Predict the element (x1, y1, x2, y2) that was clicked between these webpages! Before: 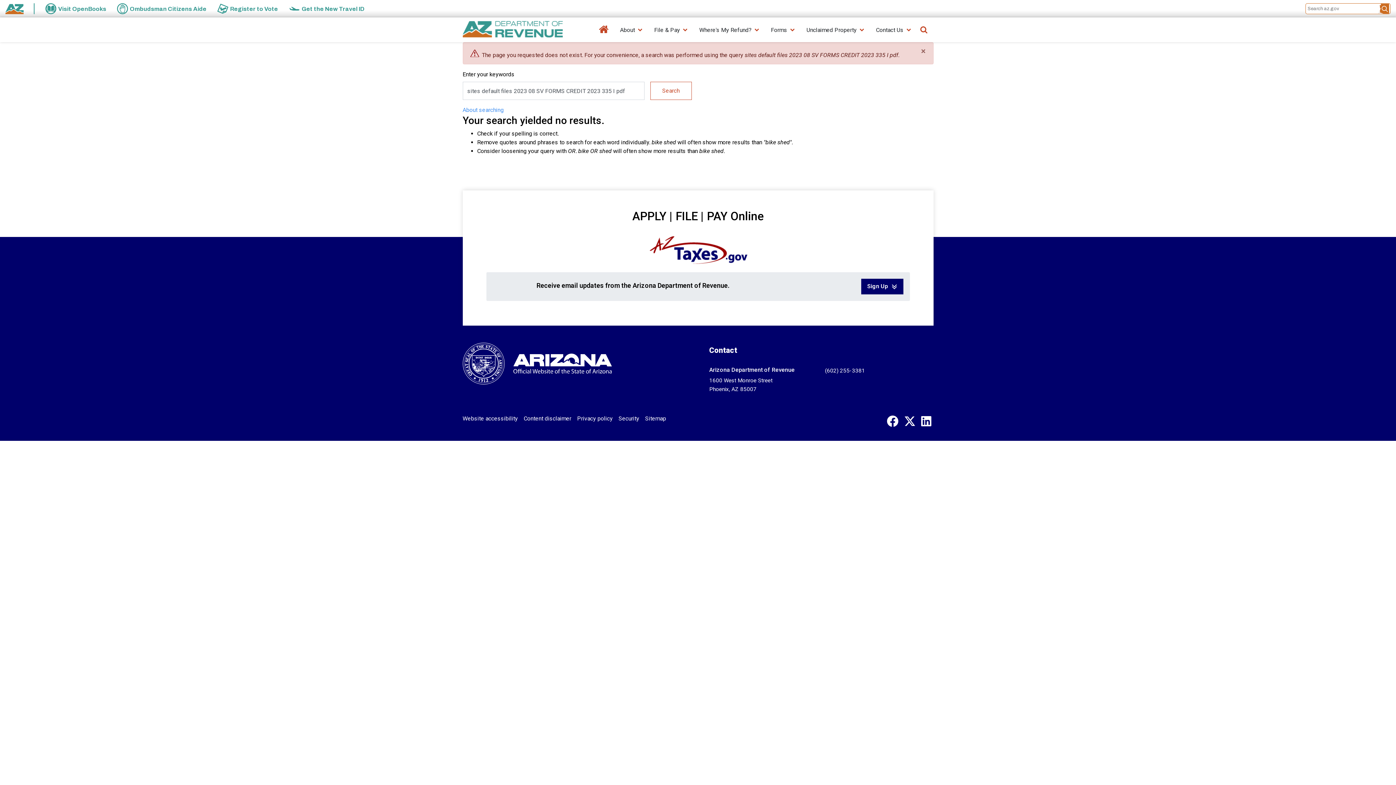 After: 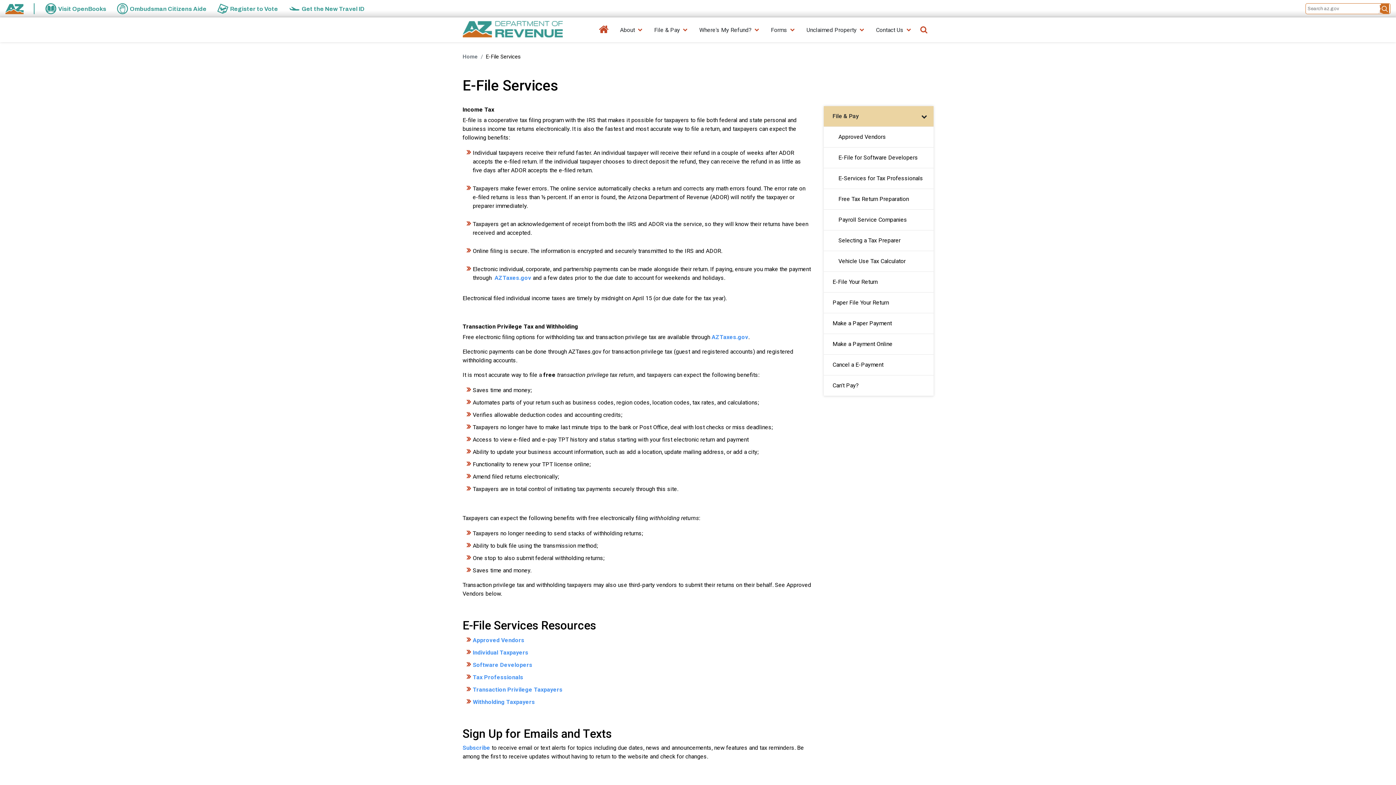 Action: bbox: (654, 22, 683, 42) label: File & Pay